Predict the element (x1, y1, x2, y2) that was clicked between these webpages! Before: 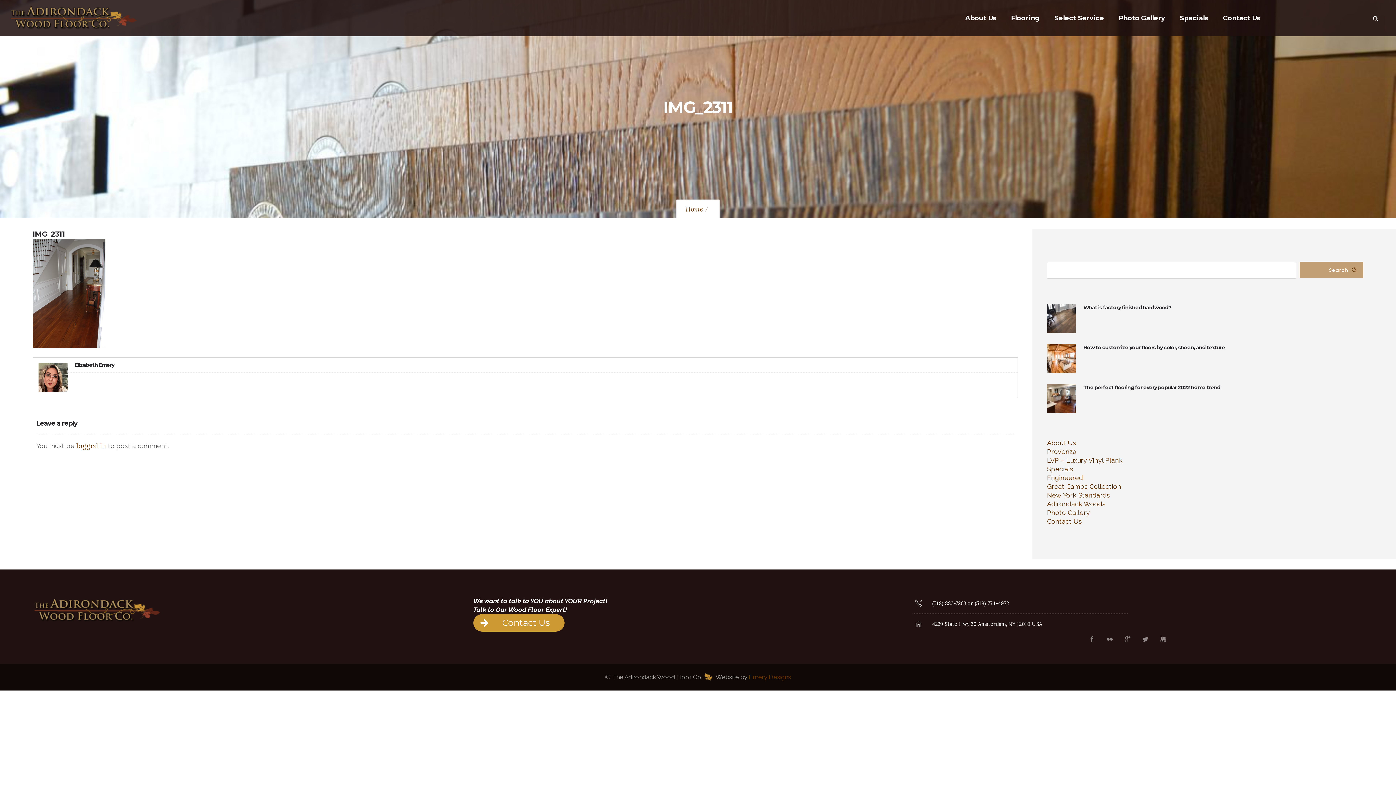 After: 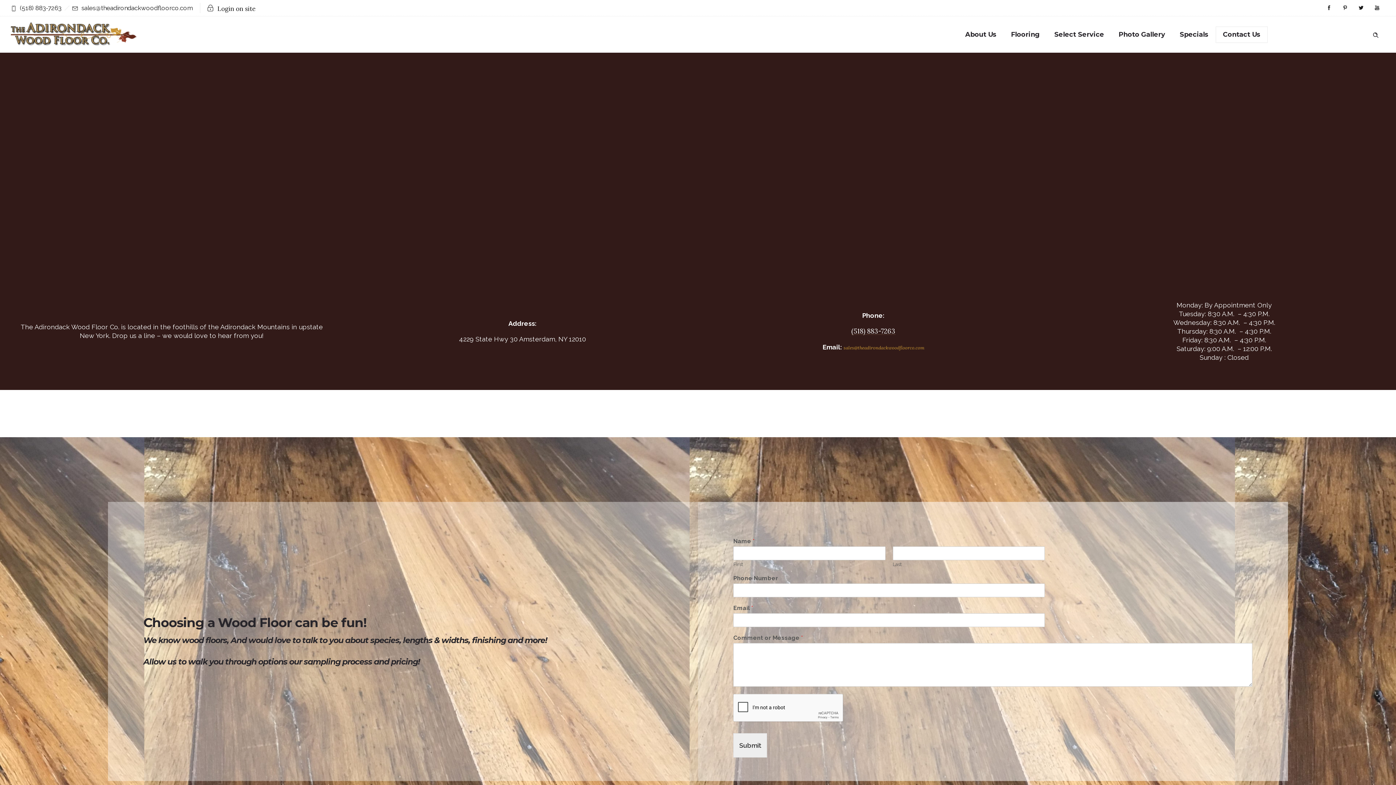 Action: bbox: (1216, 7, 1268, 29) label: Contact Us